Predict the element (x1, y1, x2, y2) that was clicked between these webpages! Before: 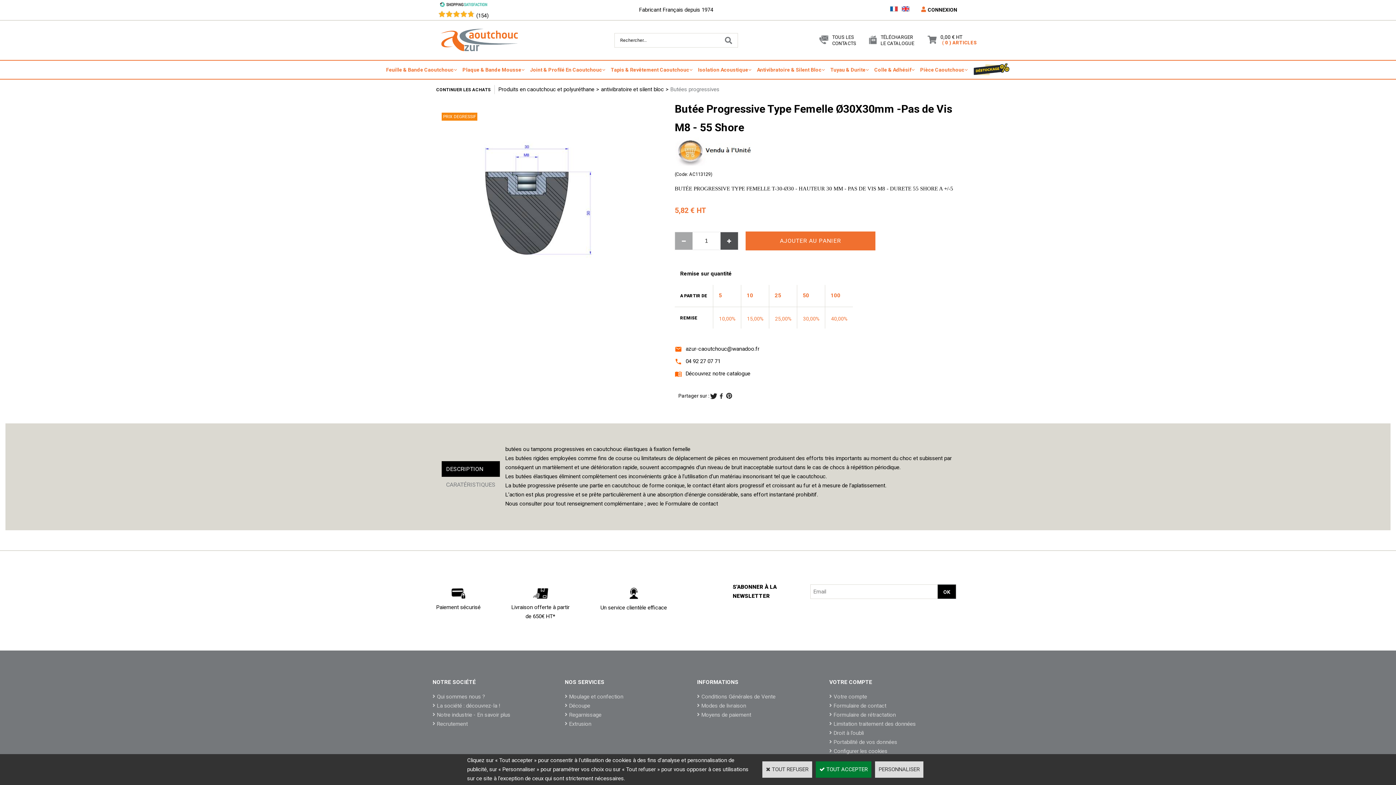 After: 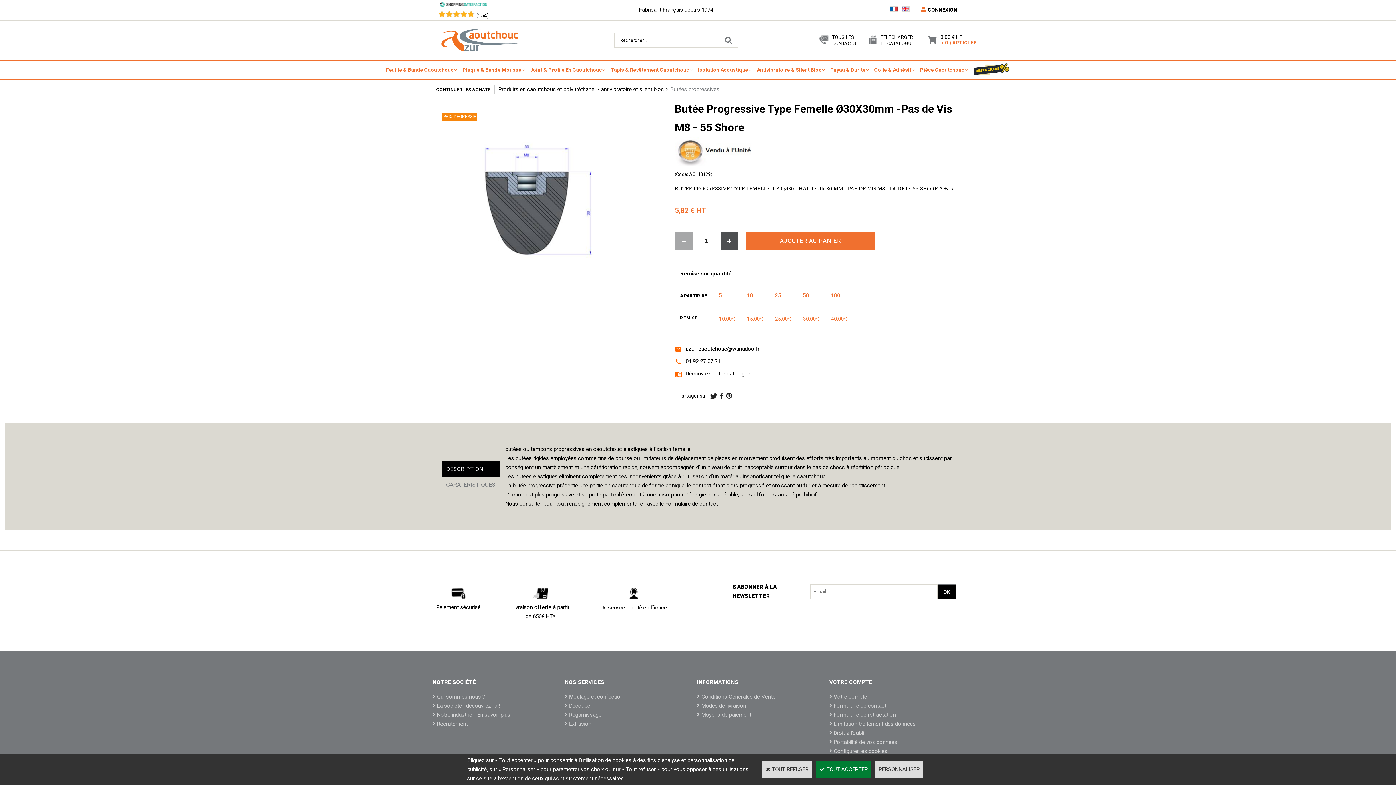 Action: label: Shopping Satisfaction bbox: (440, 2, 487, 8)